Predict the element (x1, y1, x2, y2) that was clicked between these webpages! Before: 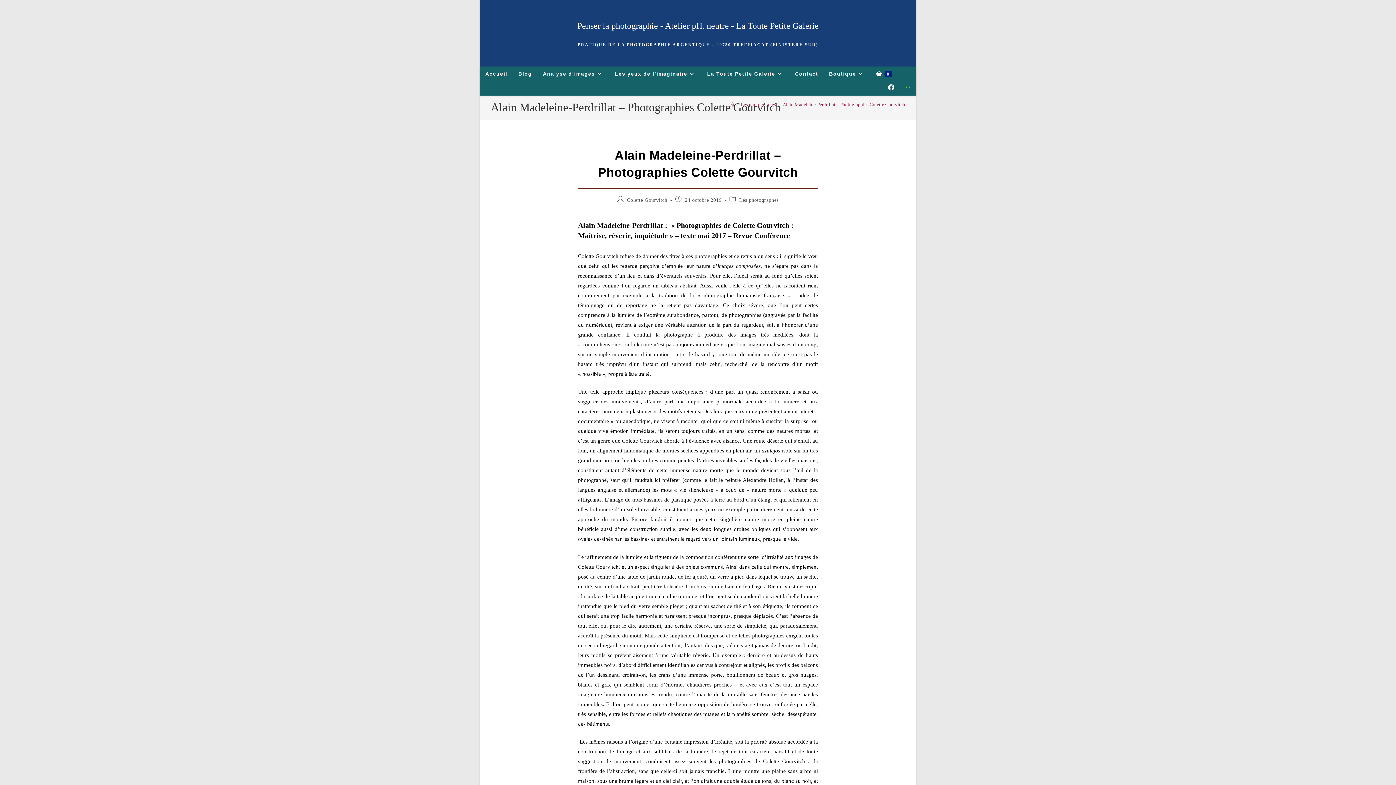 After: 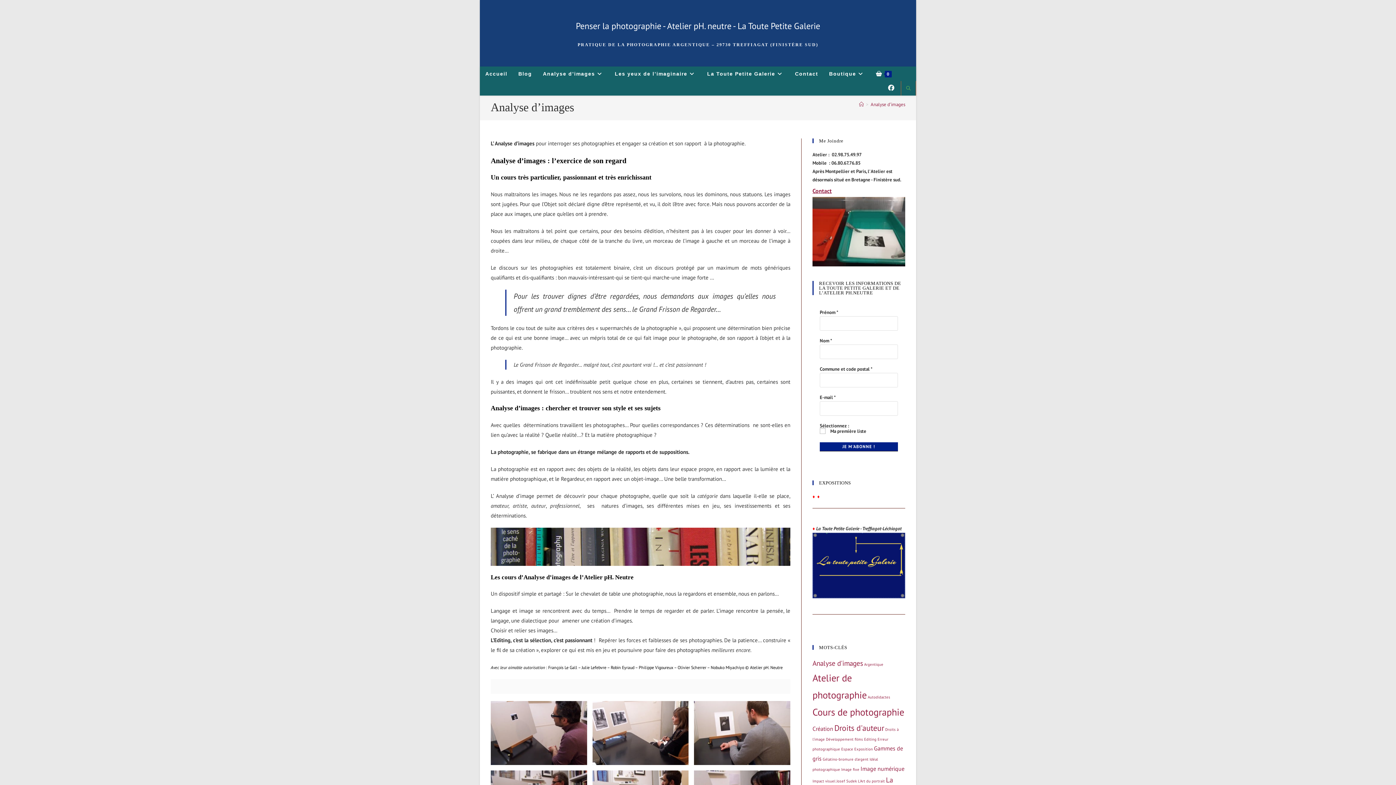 Action: label: Analyse d’images bbox: (537, 66, 609, 81)